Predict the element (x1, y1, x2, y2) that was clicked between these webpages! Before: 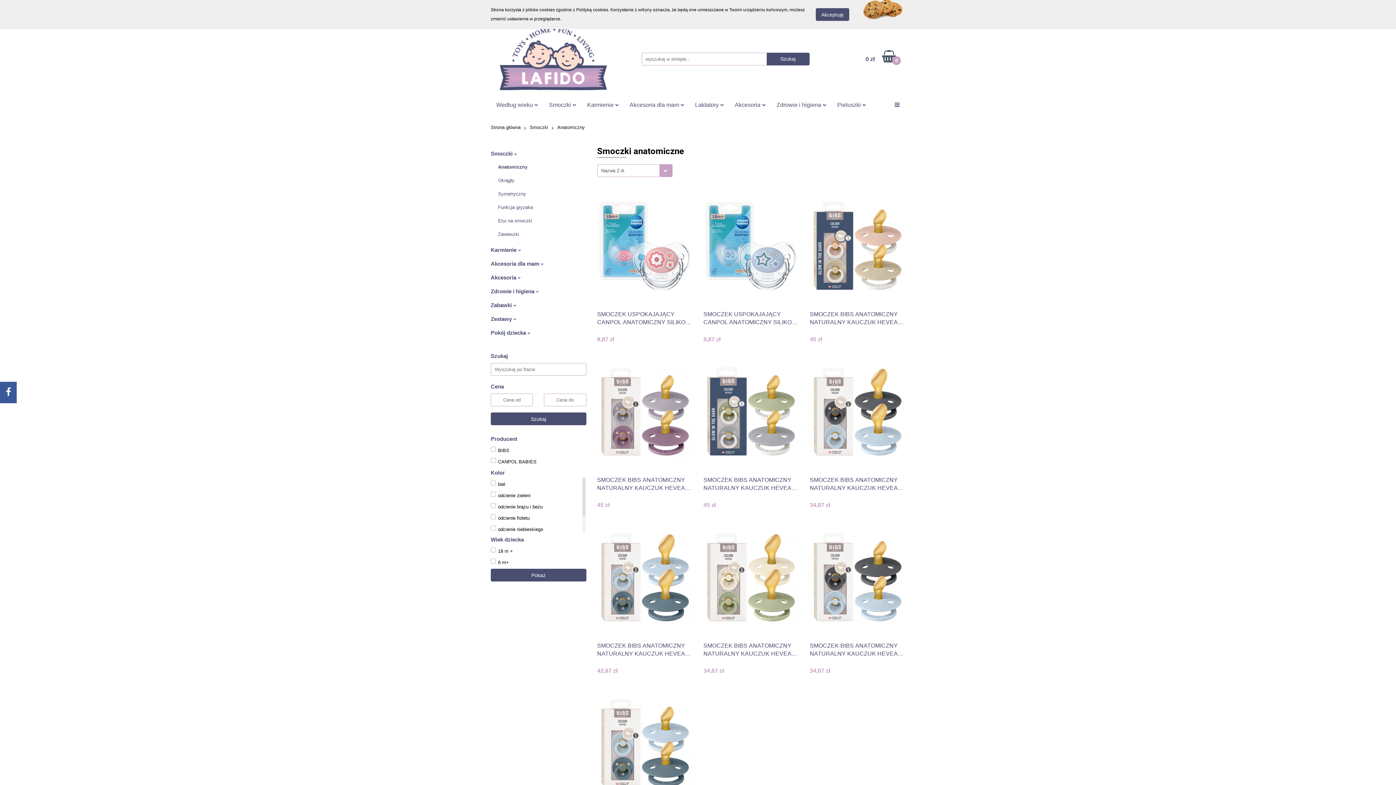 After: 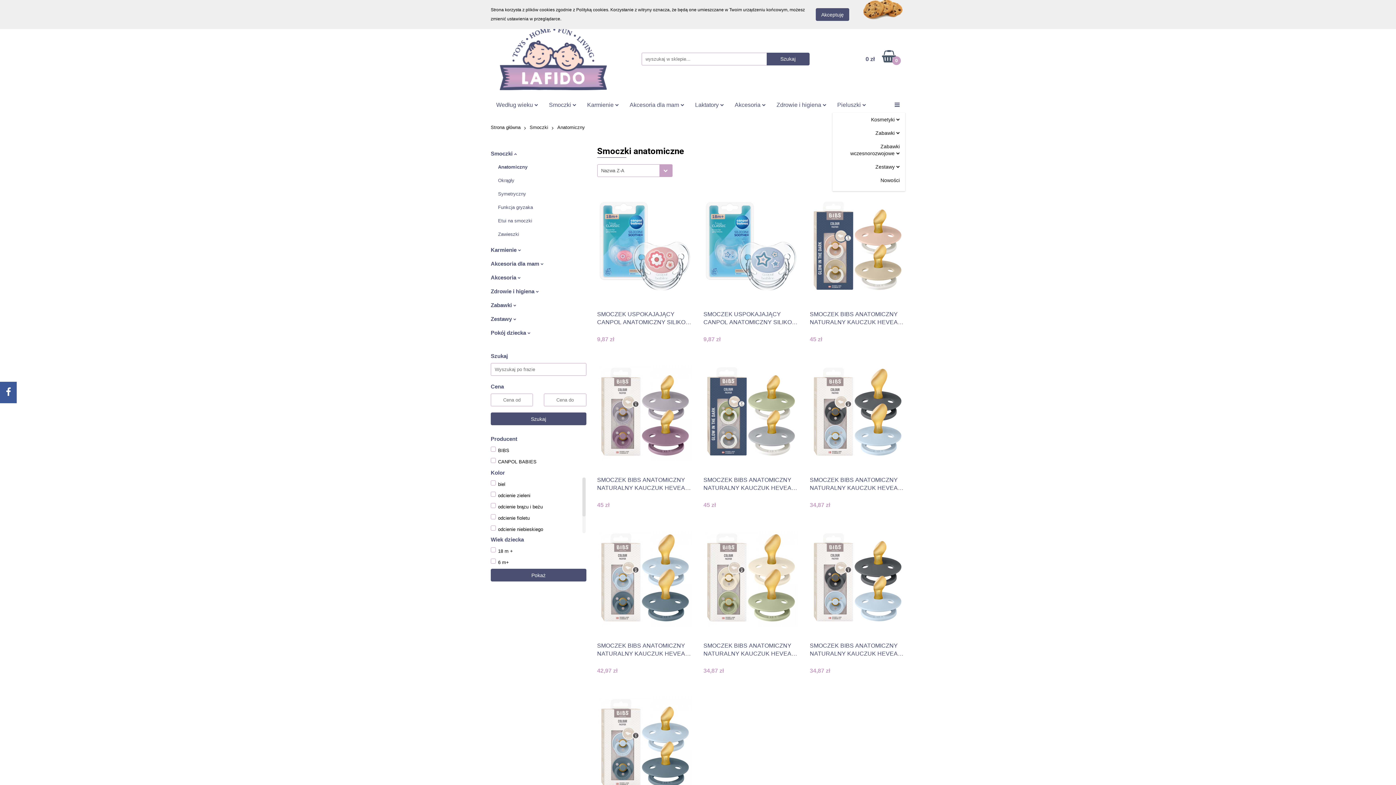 Action: bbox: (889, 97, 905, 112)